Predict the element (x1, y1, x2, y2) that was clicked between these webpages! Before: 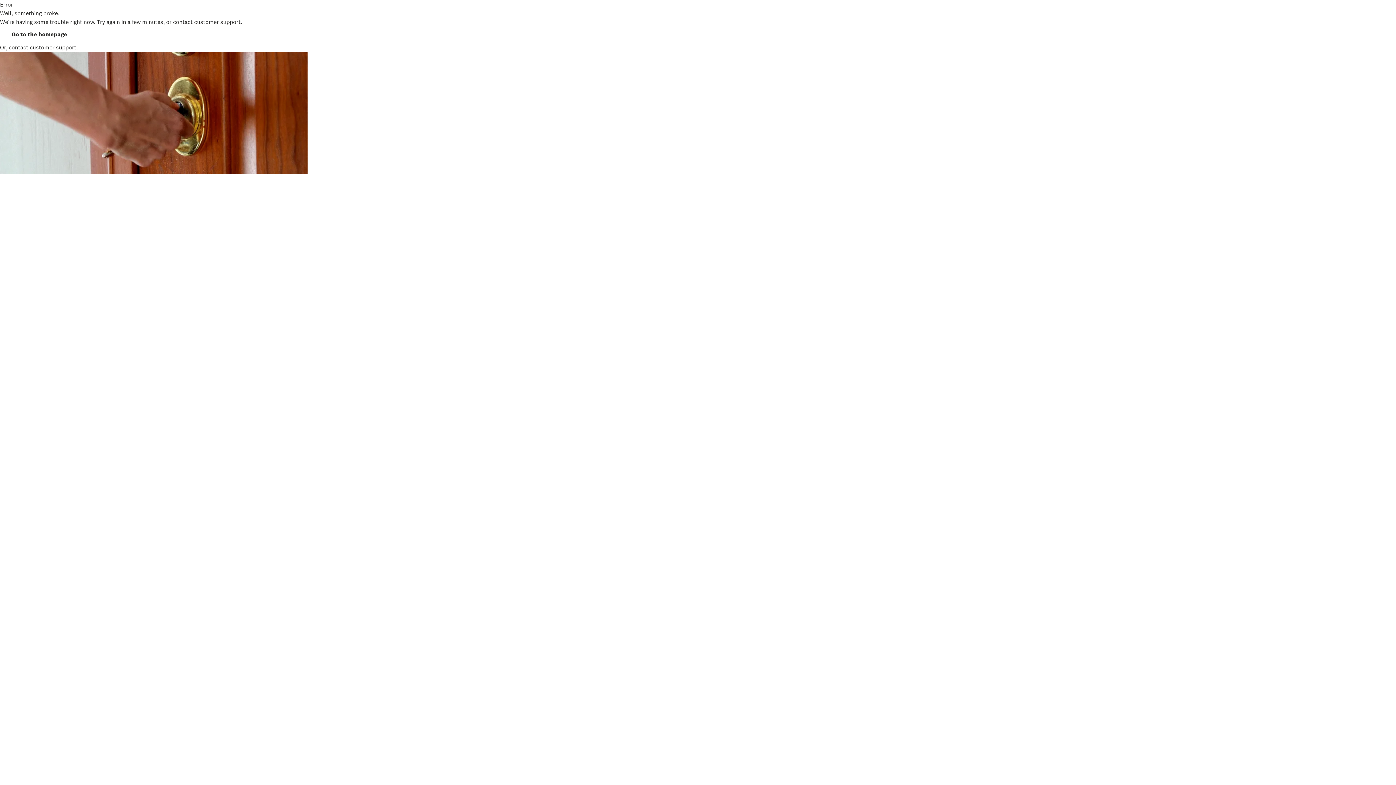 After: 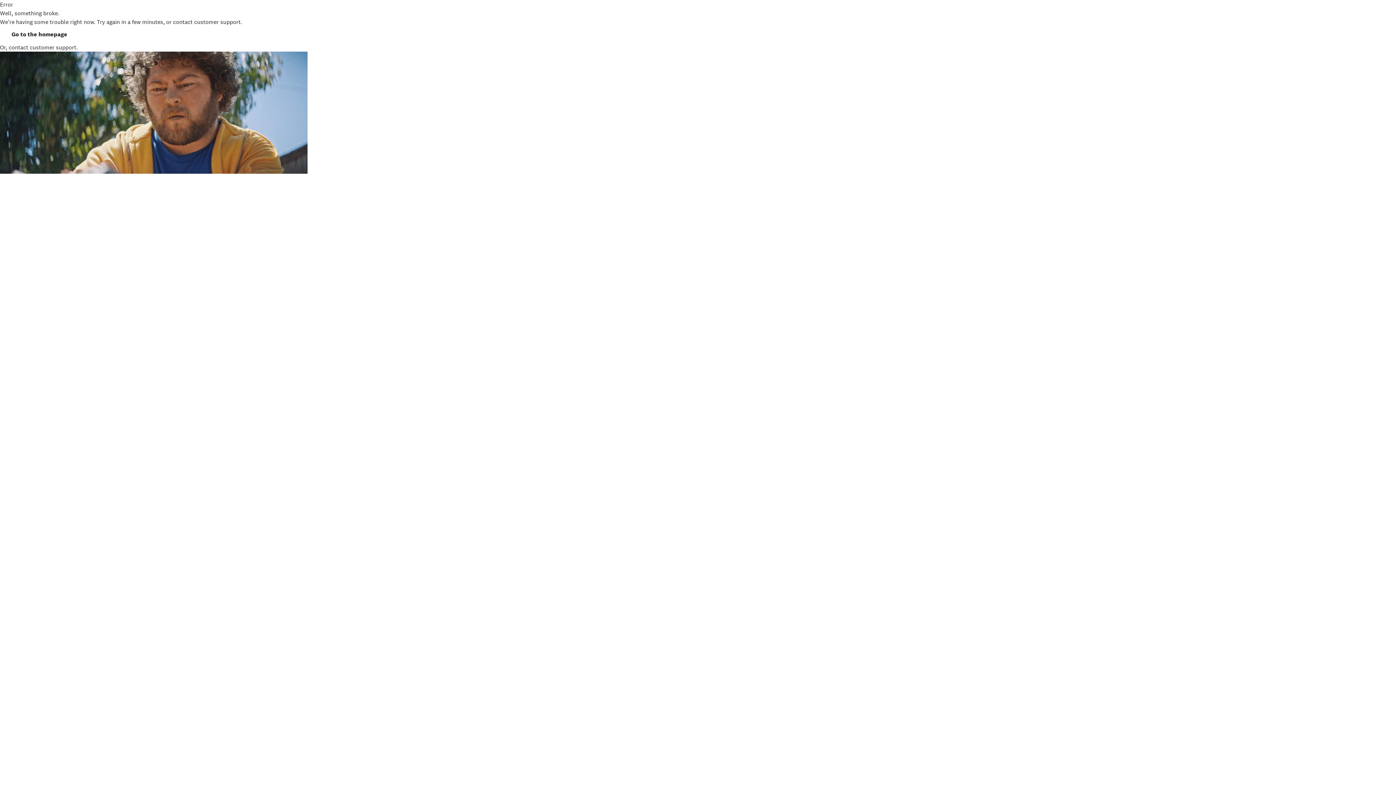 Action: label: customer support bbox: (29, 43, 76, 50)